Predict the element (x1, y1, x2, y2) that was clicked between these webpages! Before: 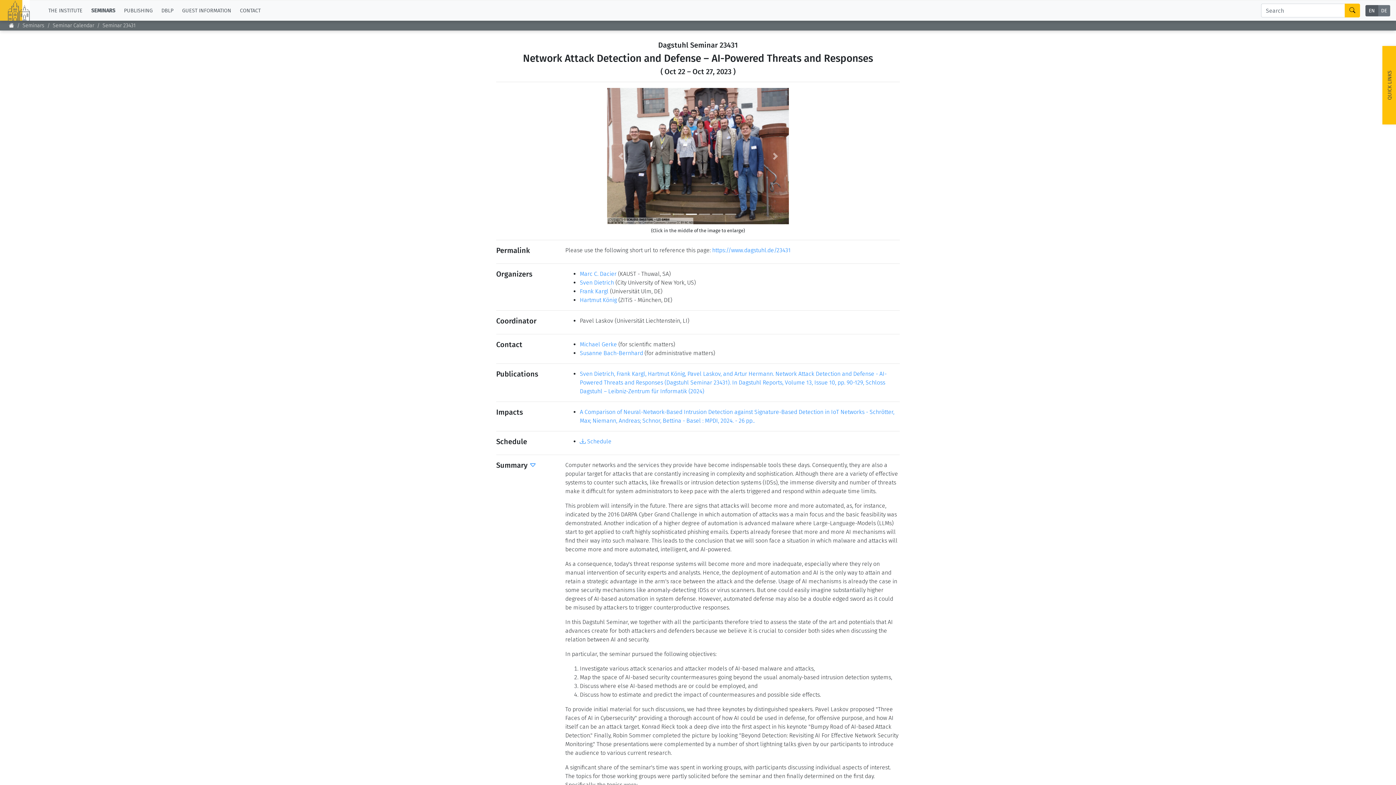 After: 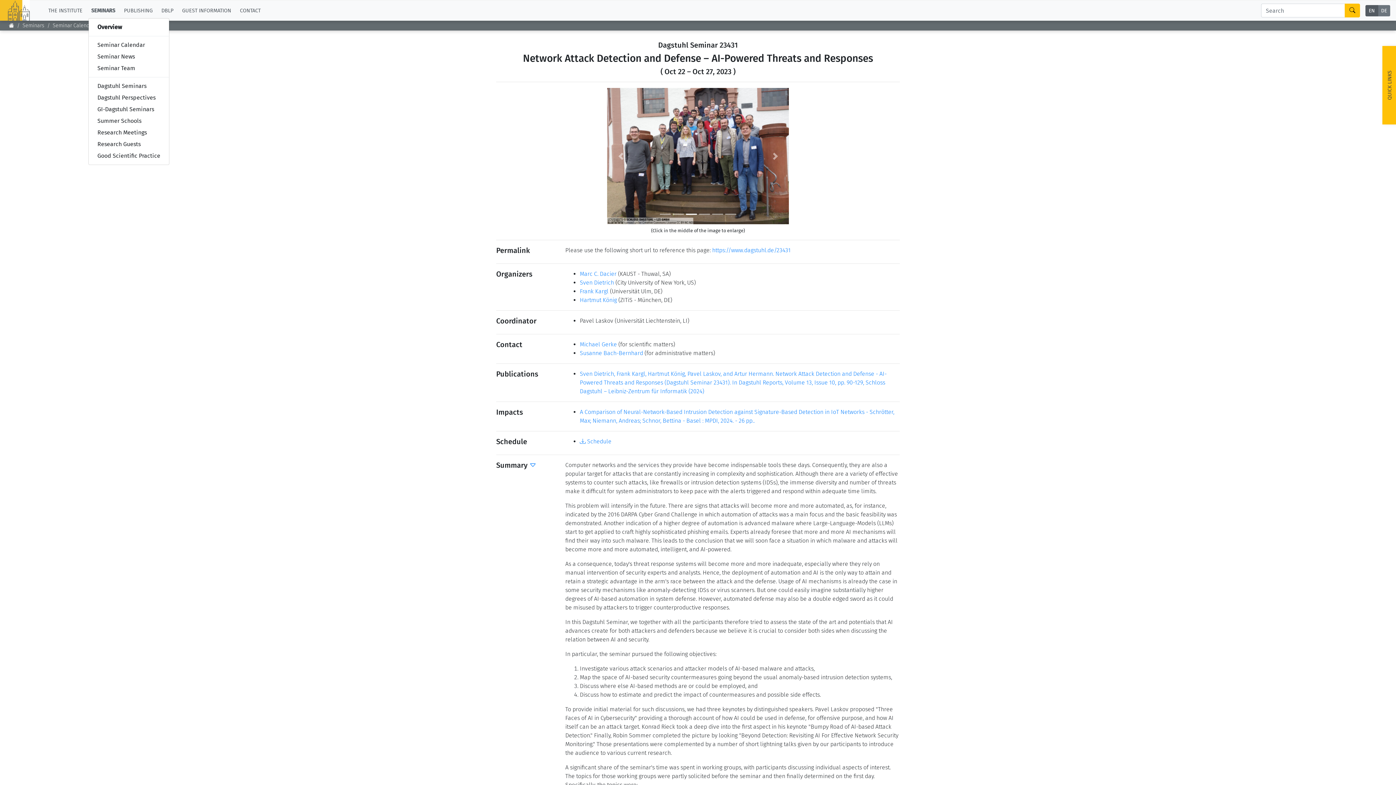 Action: label: SEMINARS bbox: (88, 3, 121, 17)